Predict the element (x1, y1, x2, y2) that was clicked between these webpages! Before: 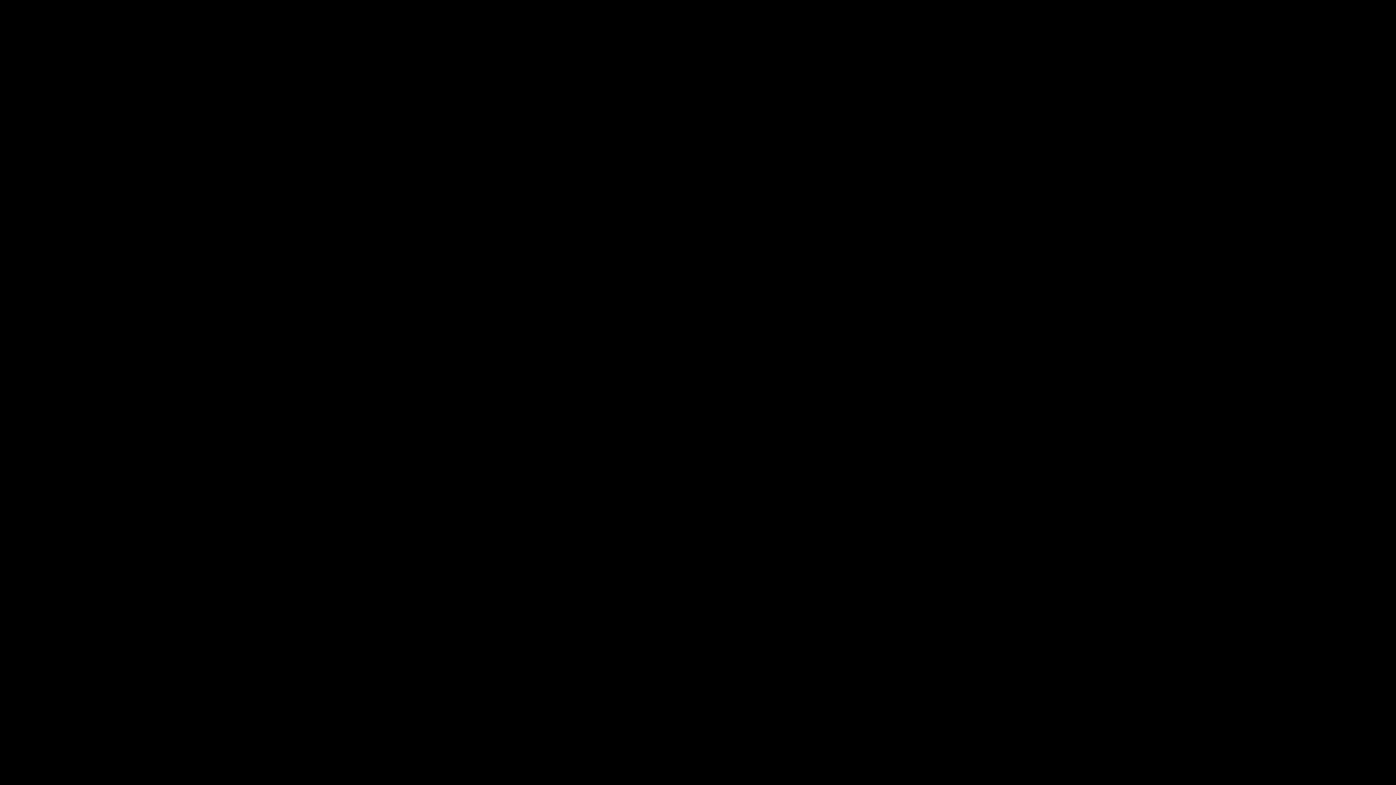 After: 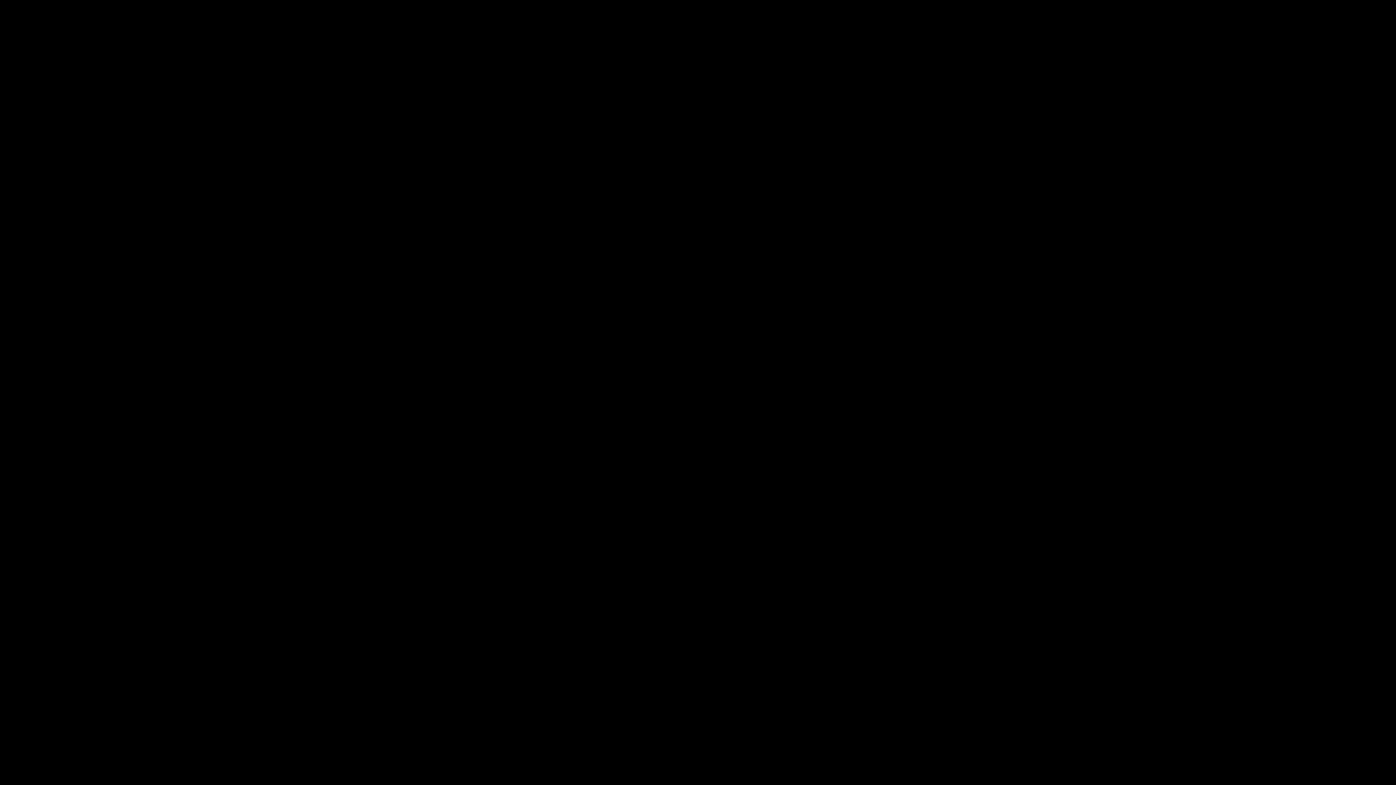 Action: bbox: (157, 21, 175, 39) label: menu